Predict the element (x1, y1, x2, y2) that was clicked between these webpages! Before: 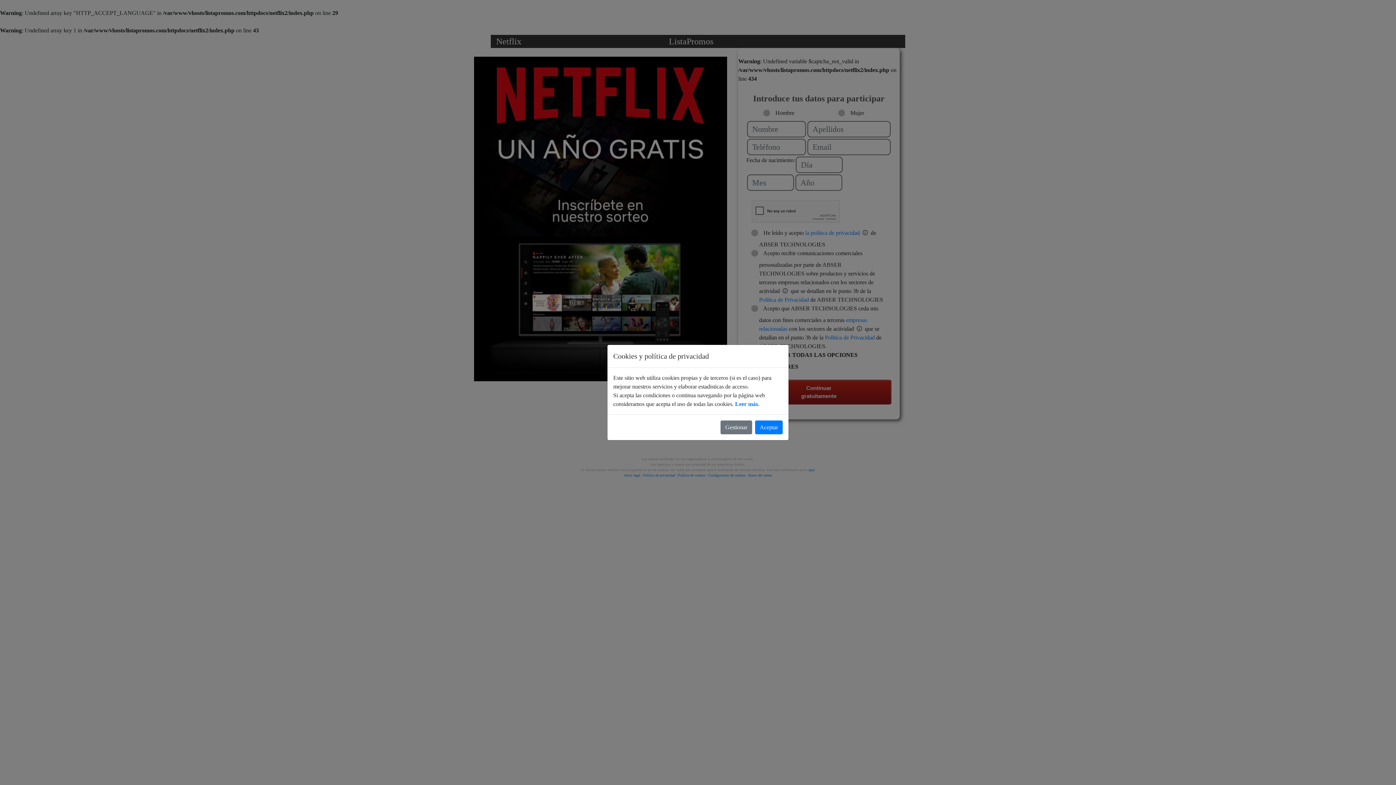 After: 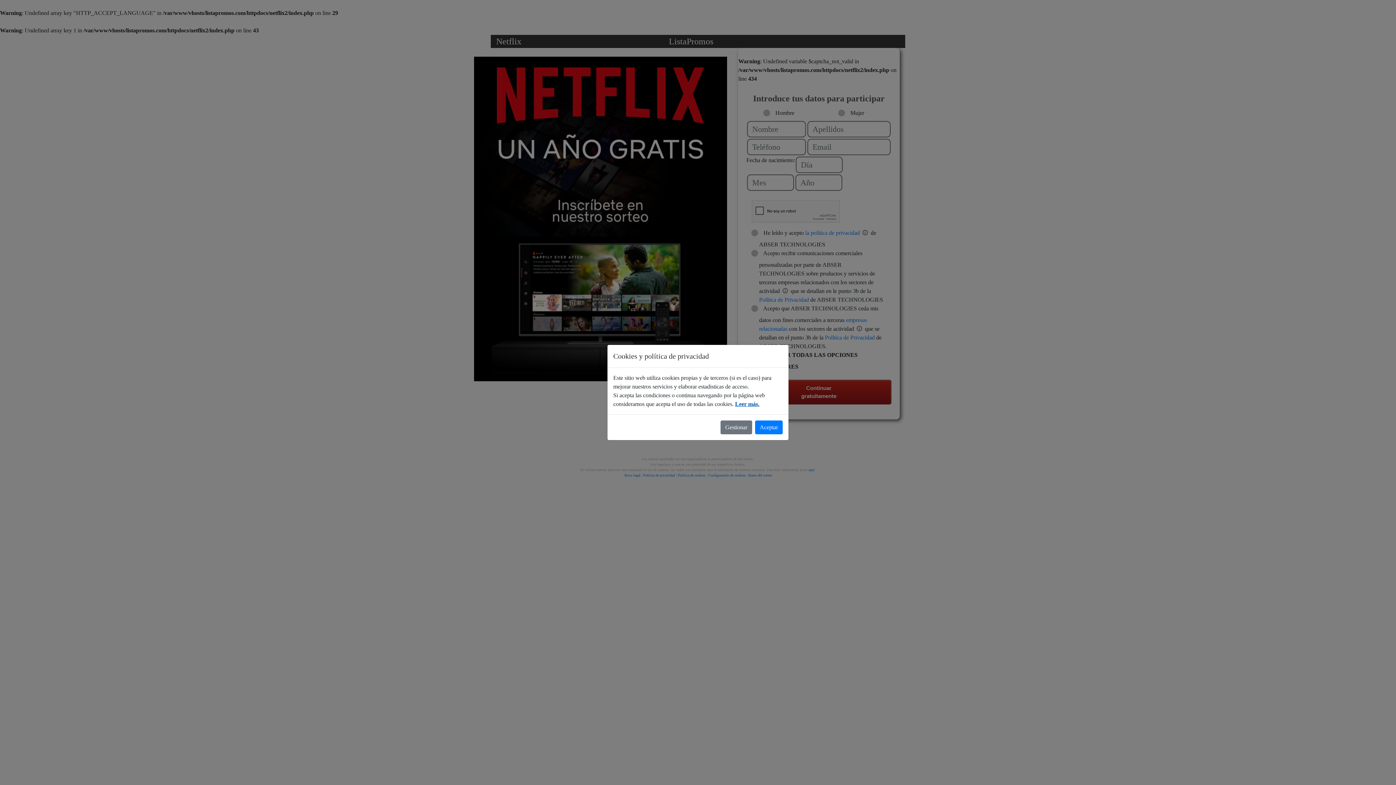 Action: bbox: (735, 401, 759, 407) label: Leer más.